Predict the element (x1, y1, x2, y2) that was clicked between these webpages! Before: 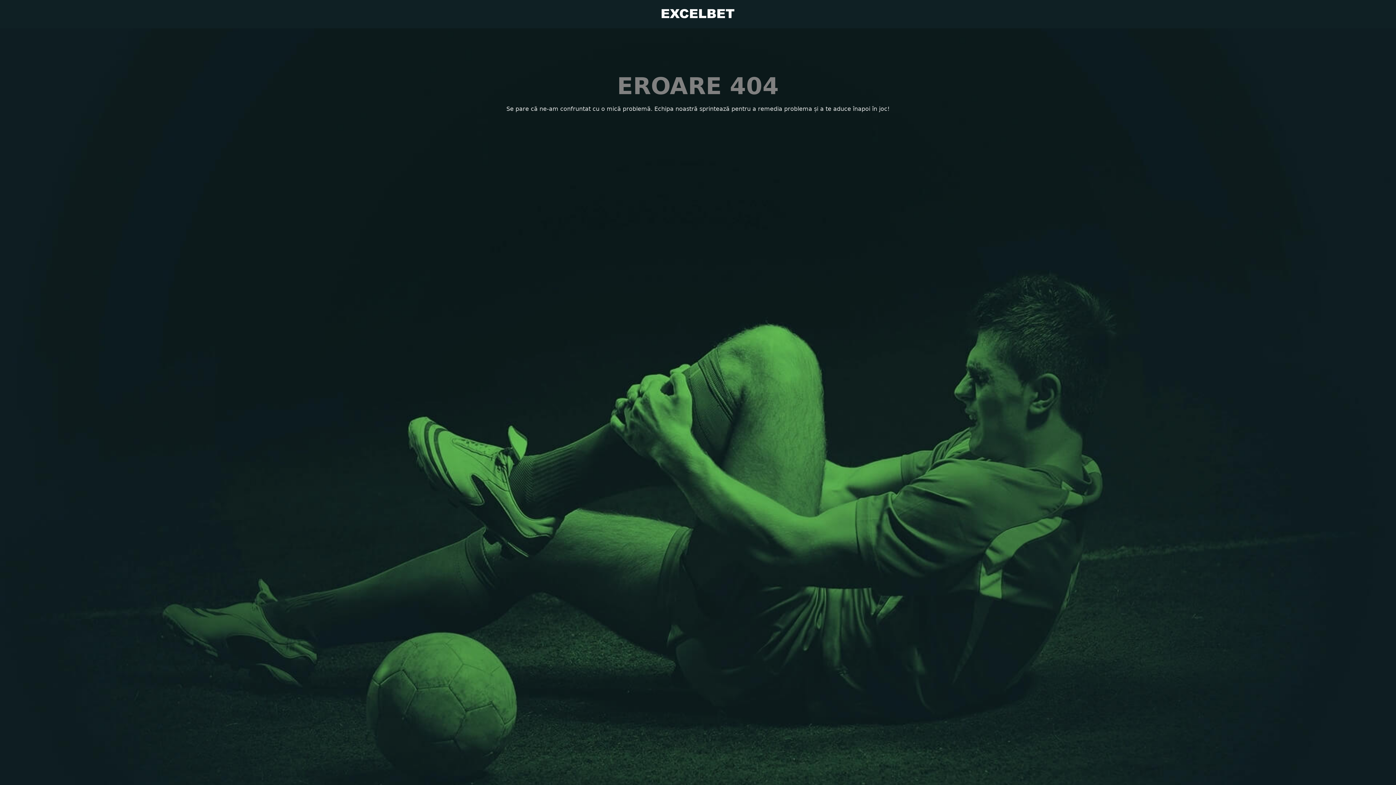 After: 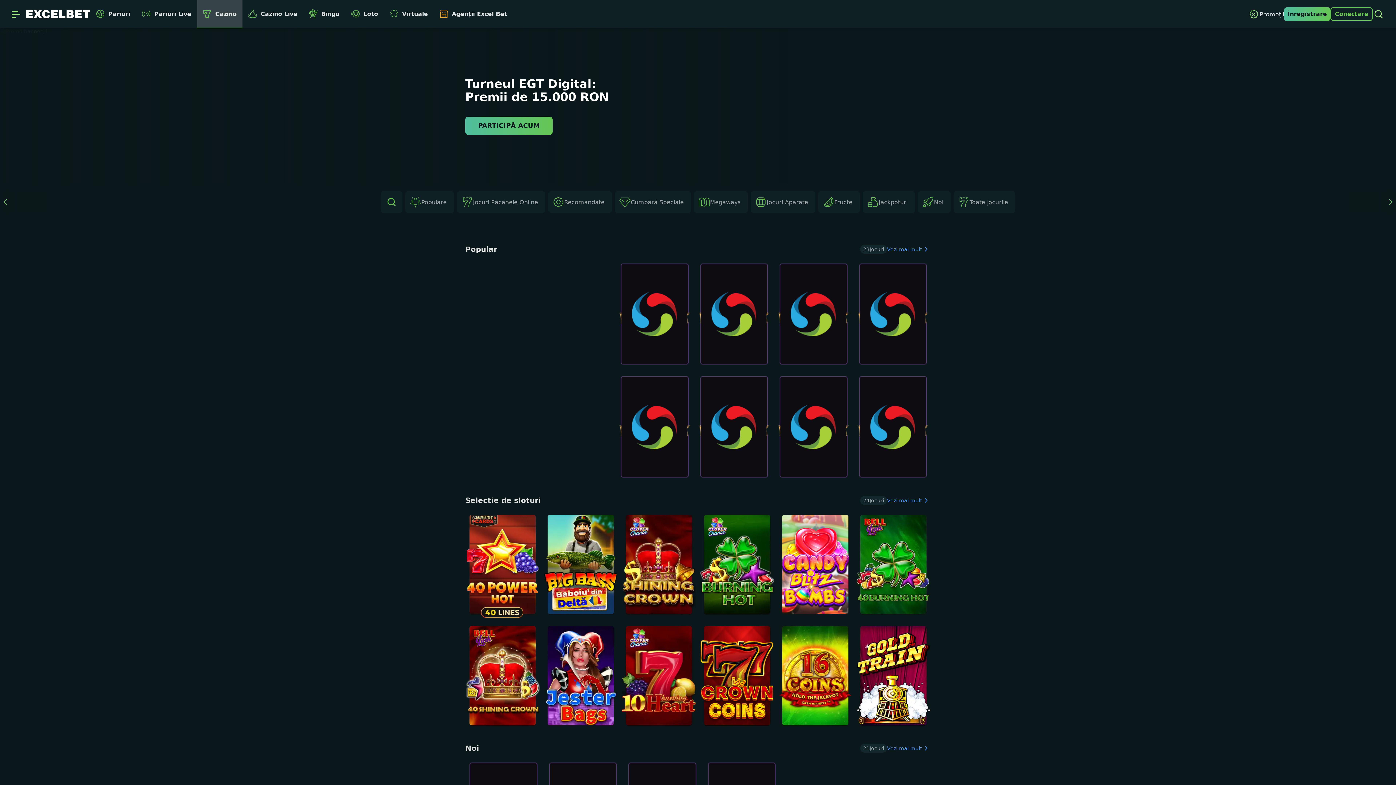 Action: bbox: (661, 7, 734, 21)